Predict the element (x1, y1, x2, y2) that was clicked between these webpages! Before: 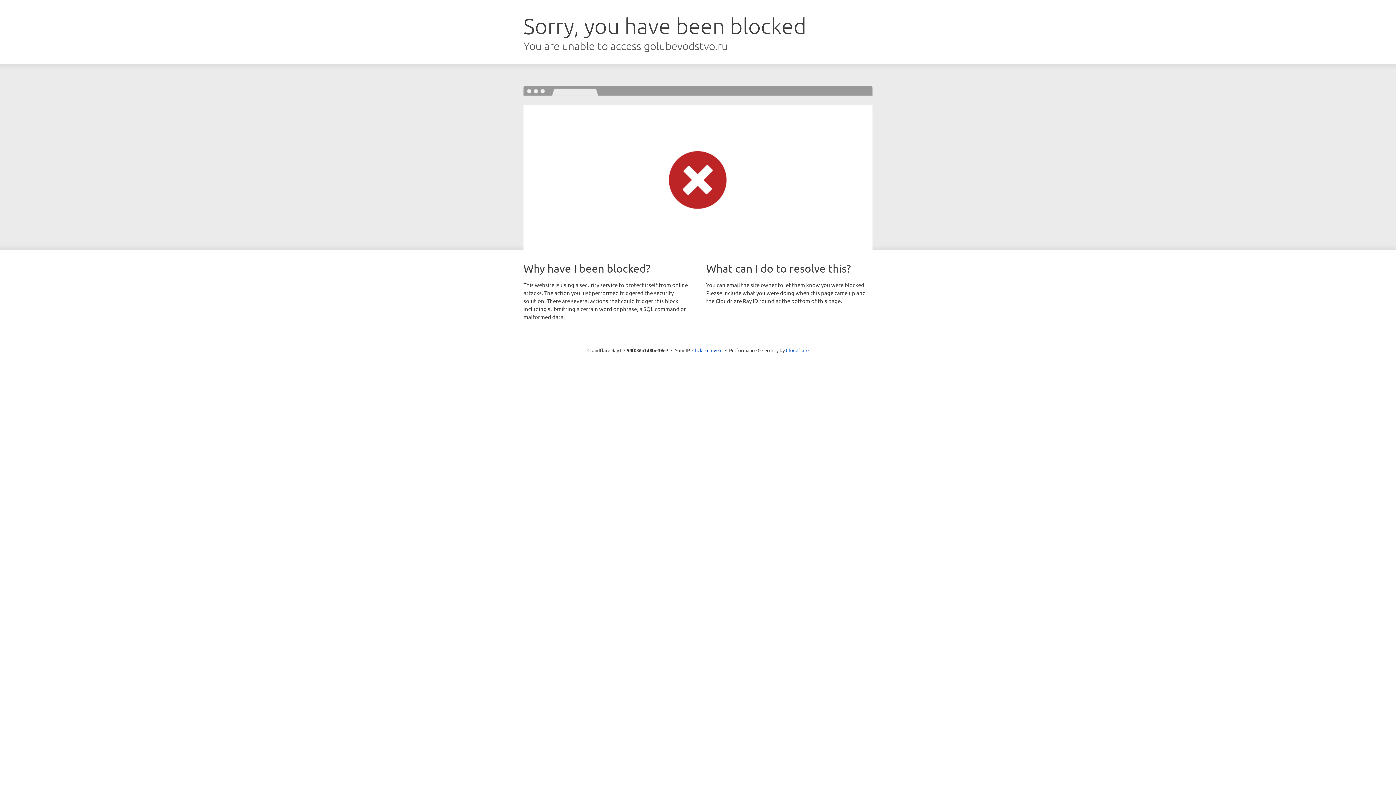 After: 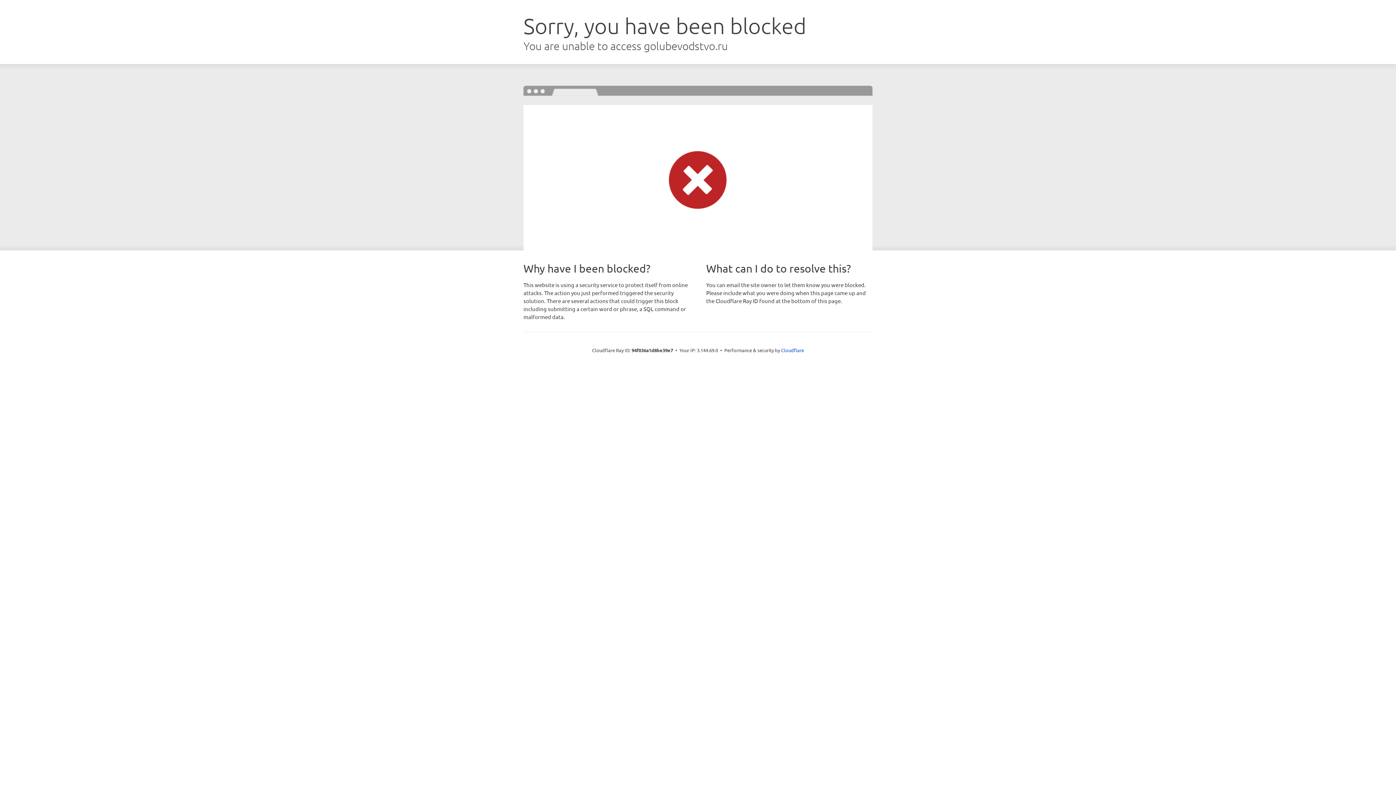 Action: label: Click to reveal bbox: (692, 346, 722, 353)